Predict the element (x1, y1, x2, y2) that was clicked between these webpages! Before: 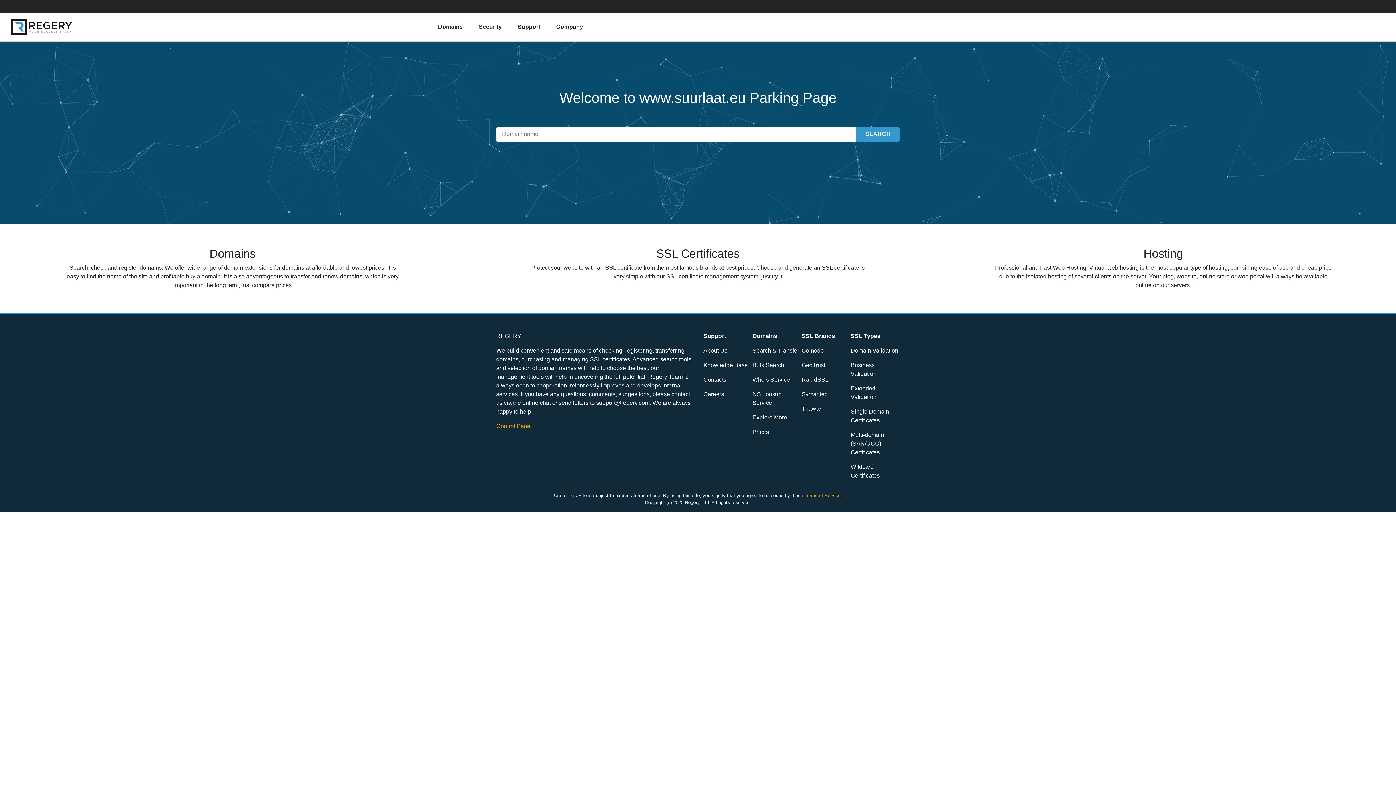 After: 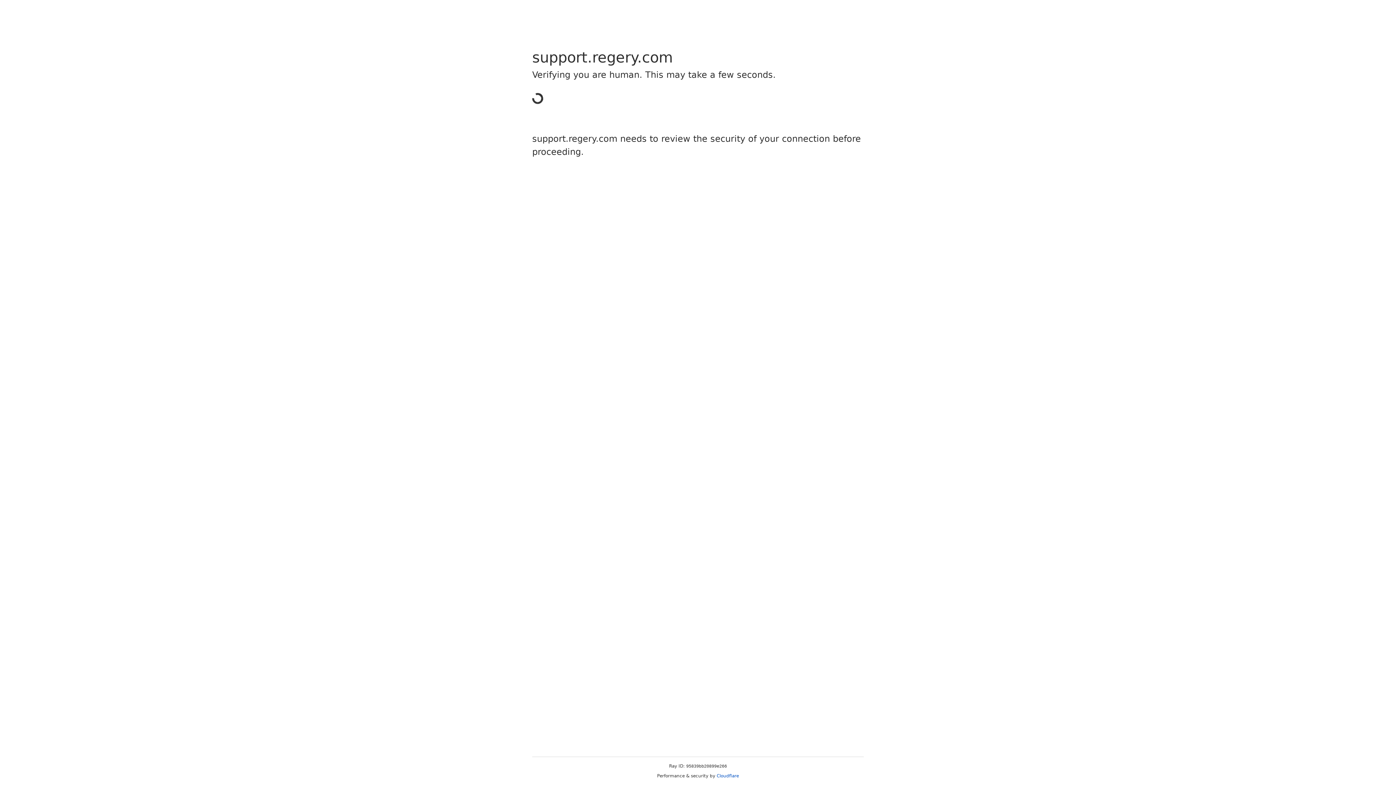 Action: label: Support bbox: (703, 333, 726, 339)